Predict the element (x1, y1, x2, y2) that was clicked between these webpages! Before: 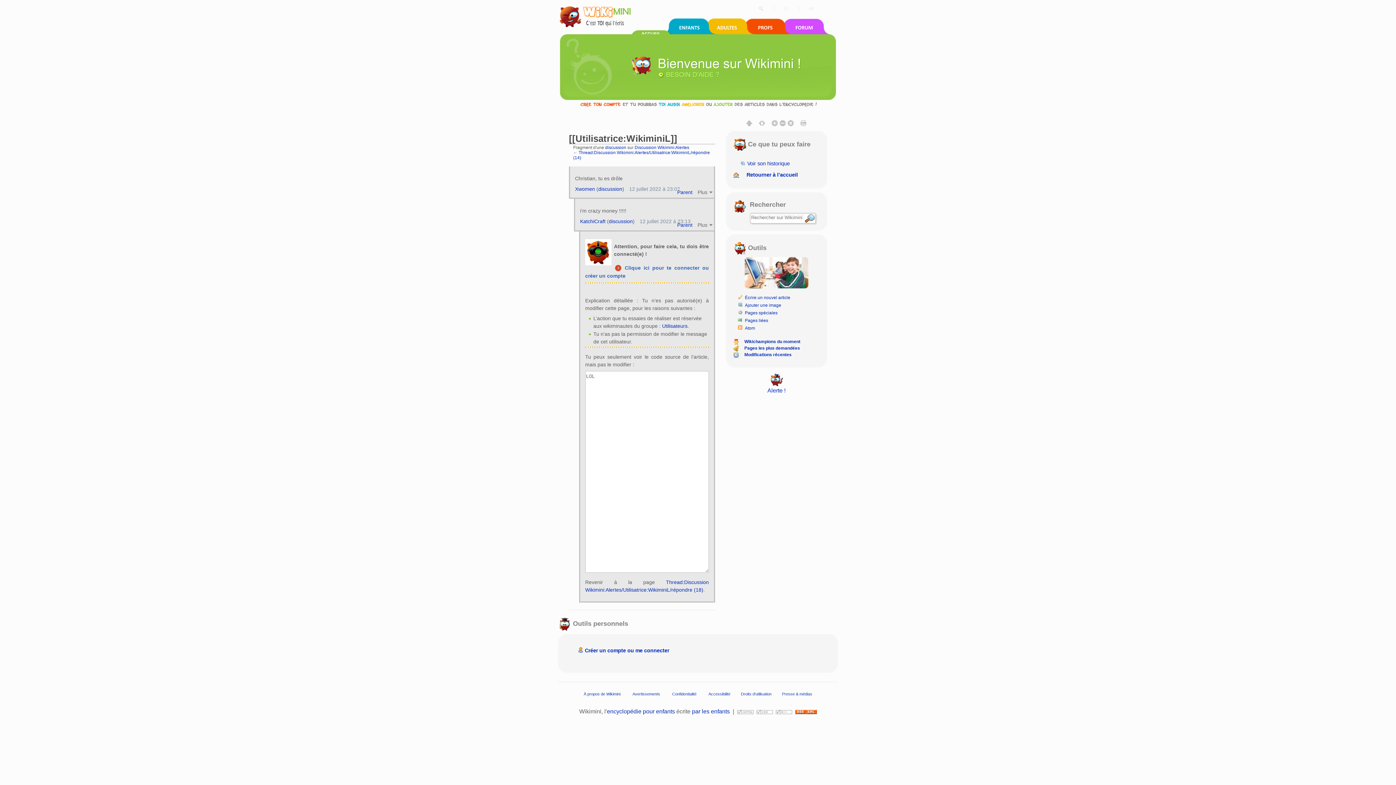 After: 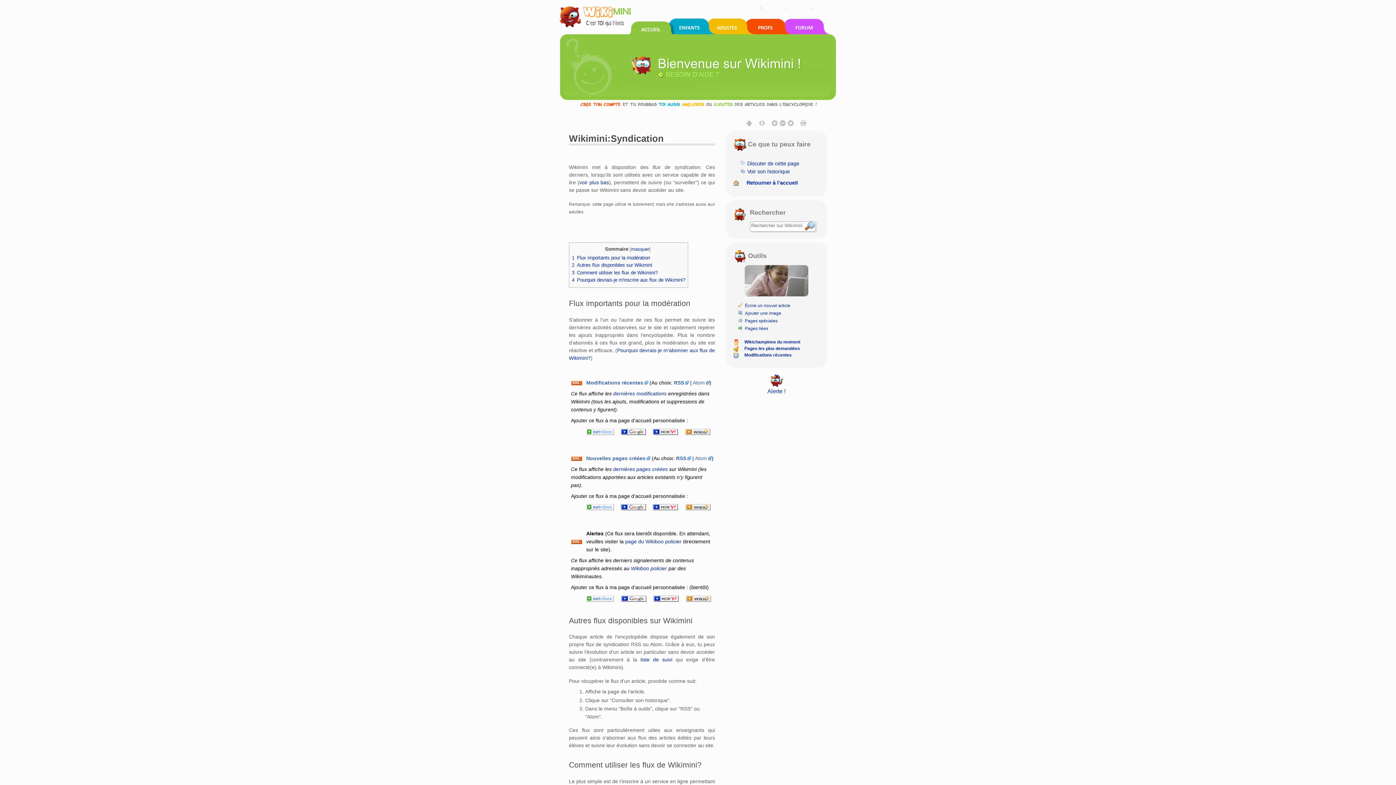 Action: bbox: (795, 708, 816, 714)